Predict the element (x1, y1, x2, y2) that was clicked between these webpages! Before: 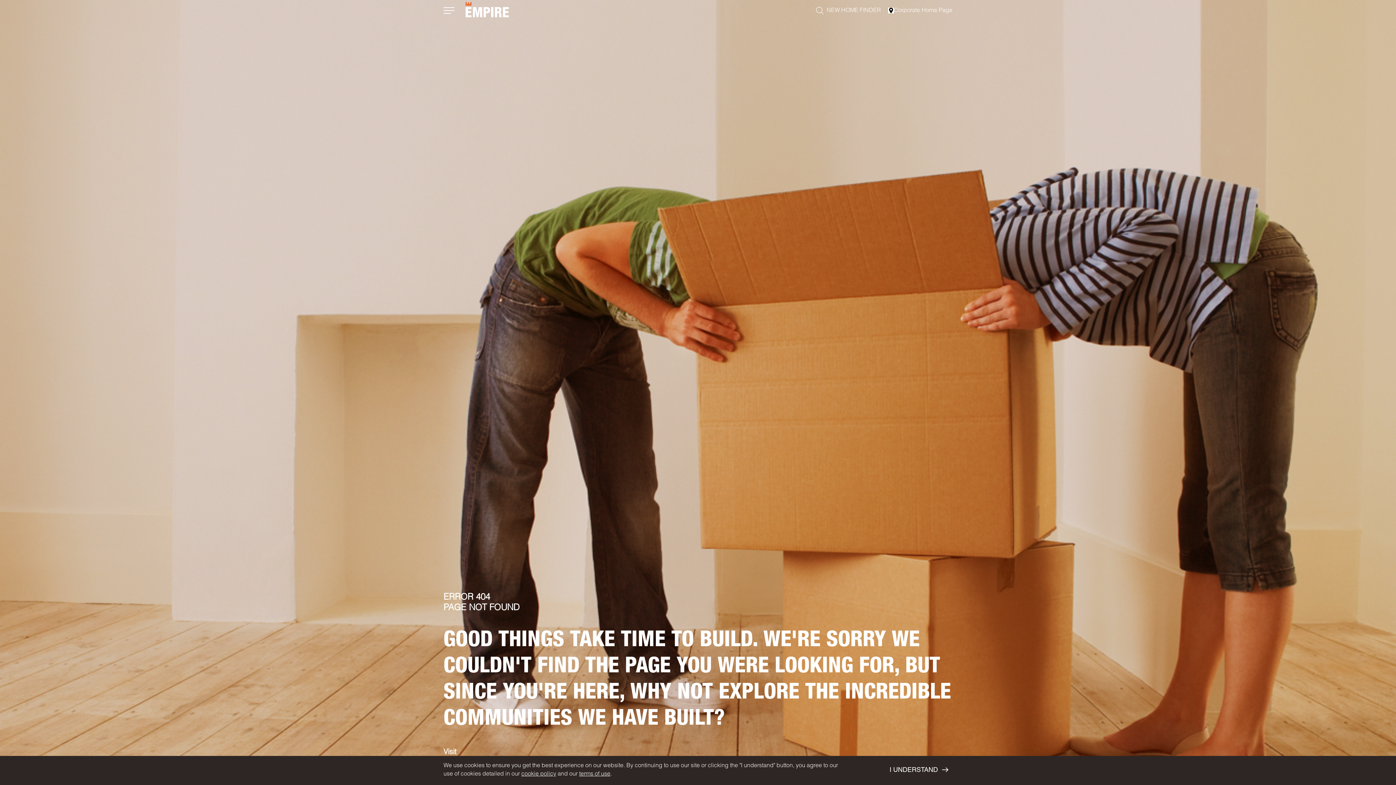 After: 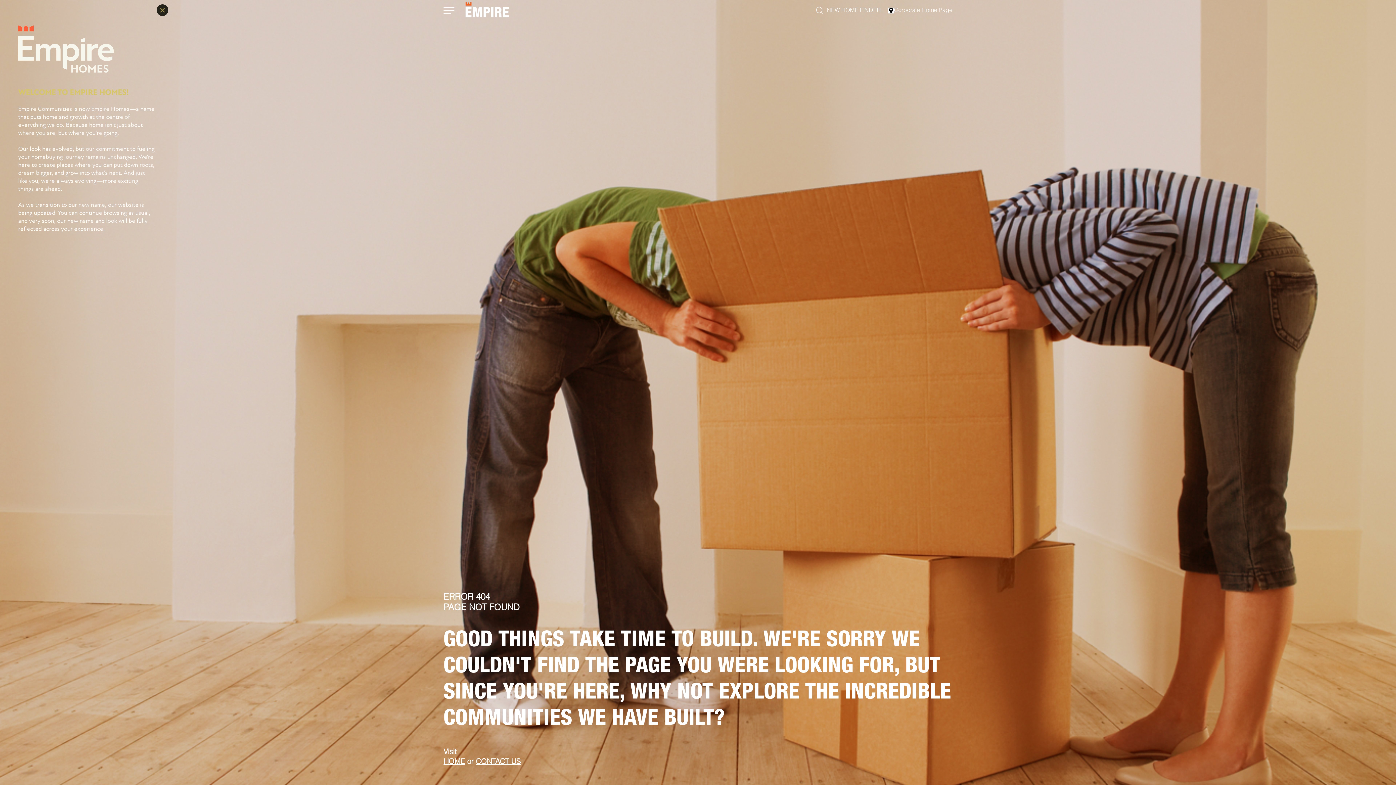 Action: label: I UNDERSTAND bbox: (889, 763, 949, 778)